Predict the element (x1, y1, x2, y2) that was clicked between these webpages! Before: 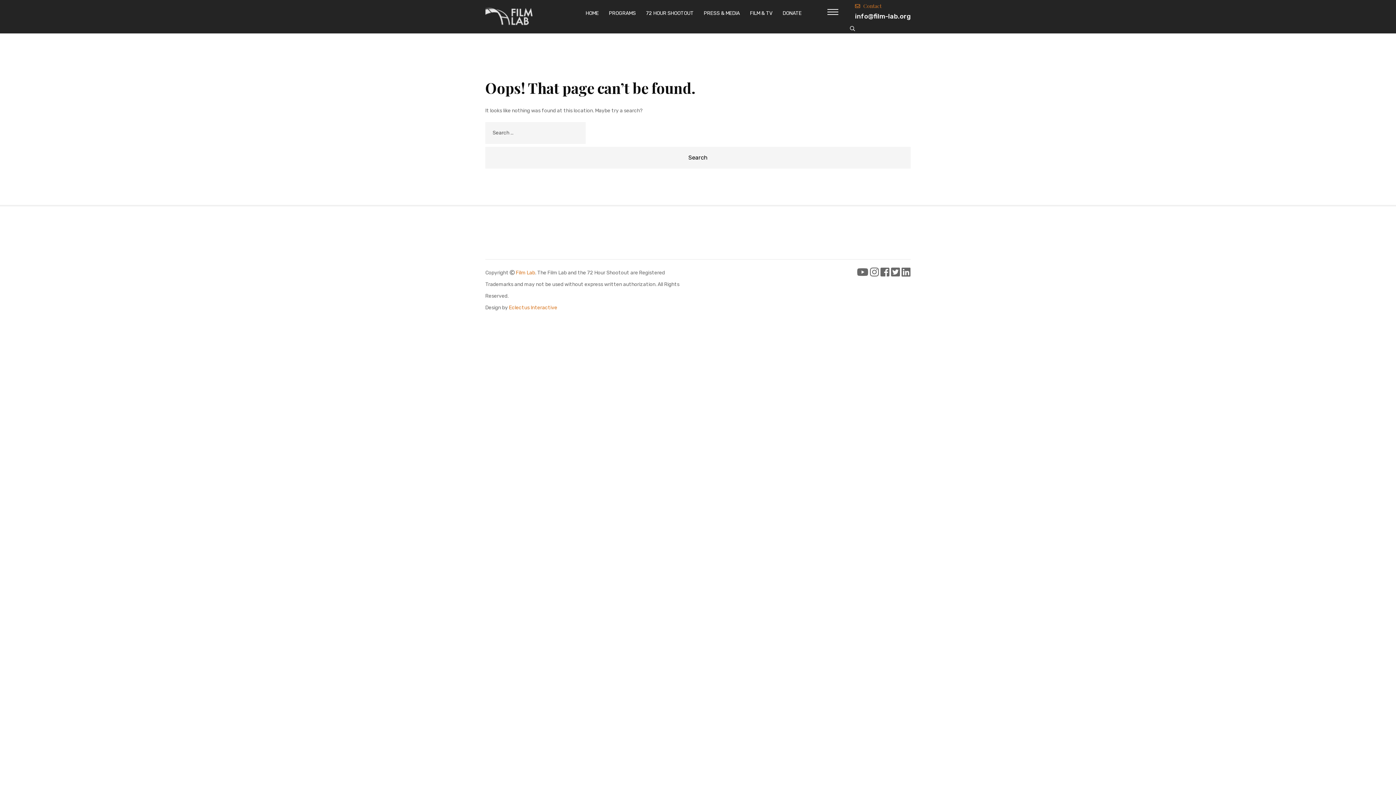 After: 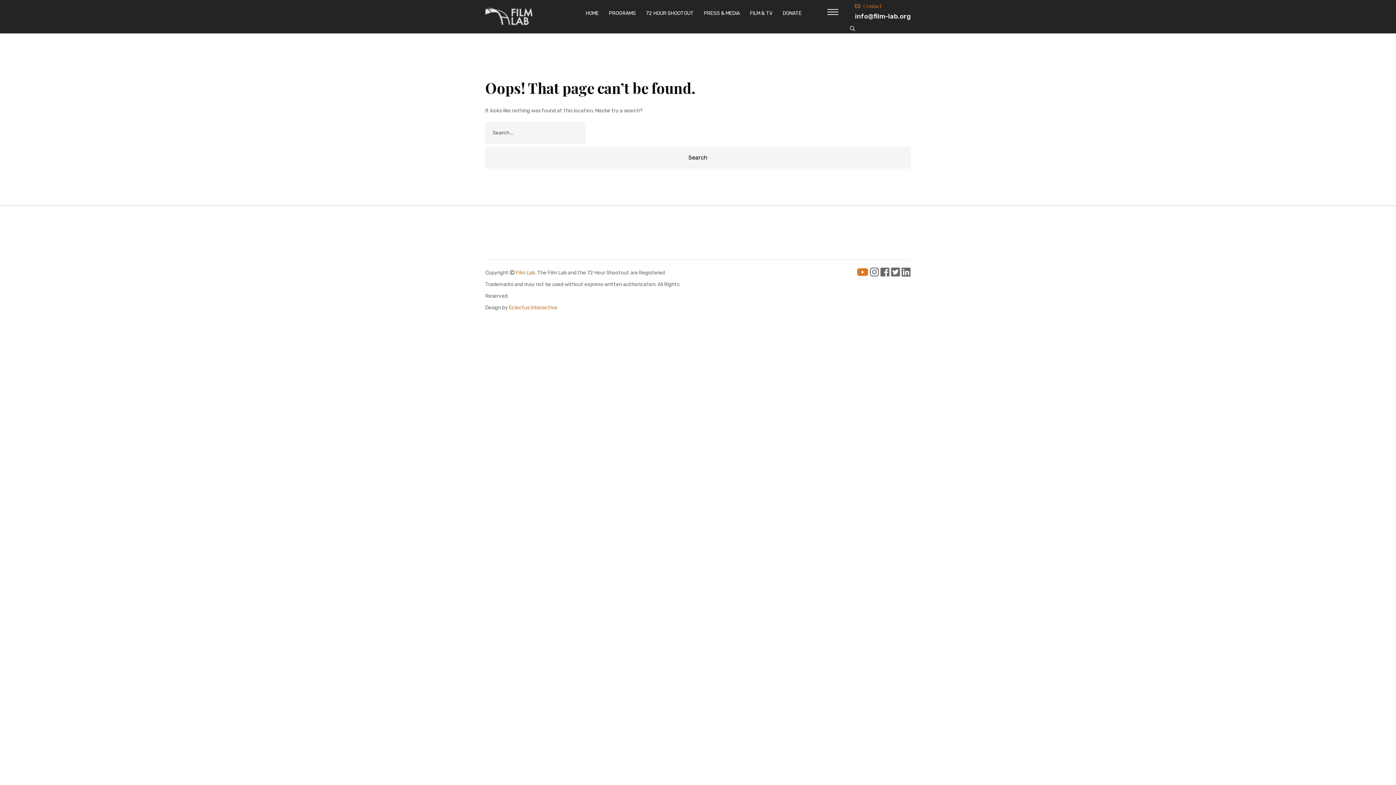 Action: bbox: (857, 271, 868, 277)